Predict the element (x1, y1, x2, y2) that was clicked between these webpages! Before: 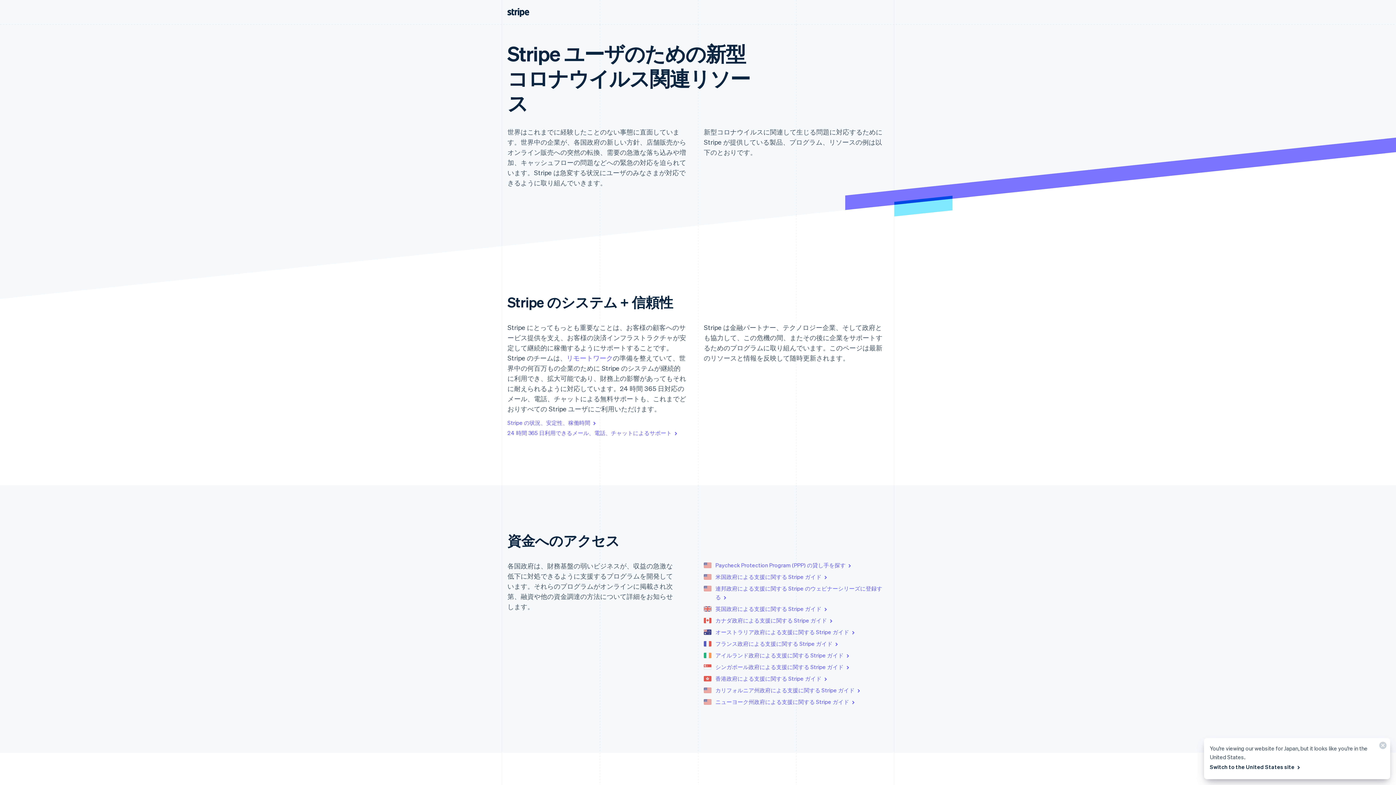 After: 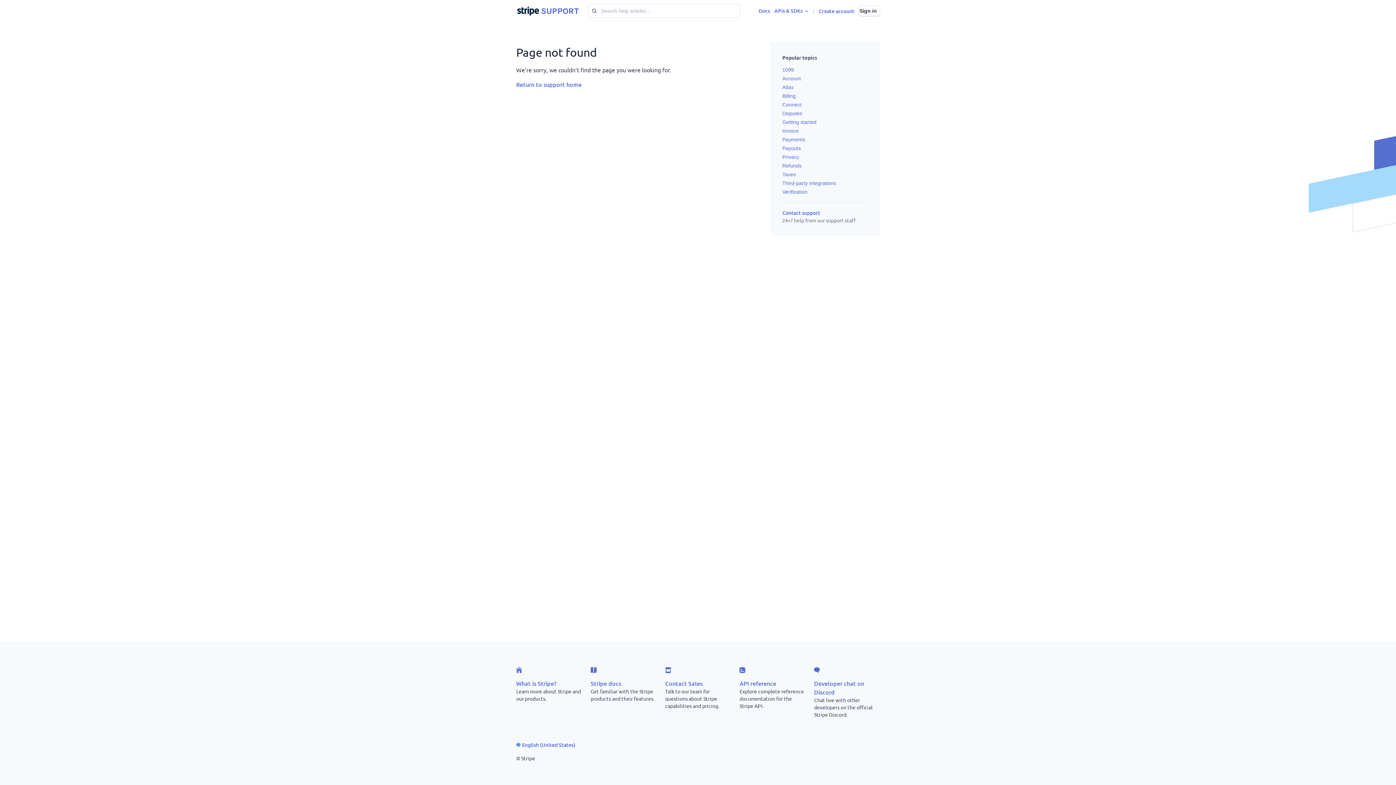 Action: label: 香港政府による支援に関する Stripe ガイド  bbox: (715, 675, 828, 682)